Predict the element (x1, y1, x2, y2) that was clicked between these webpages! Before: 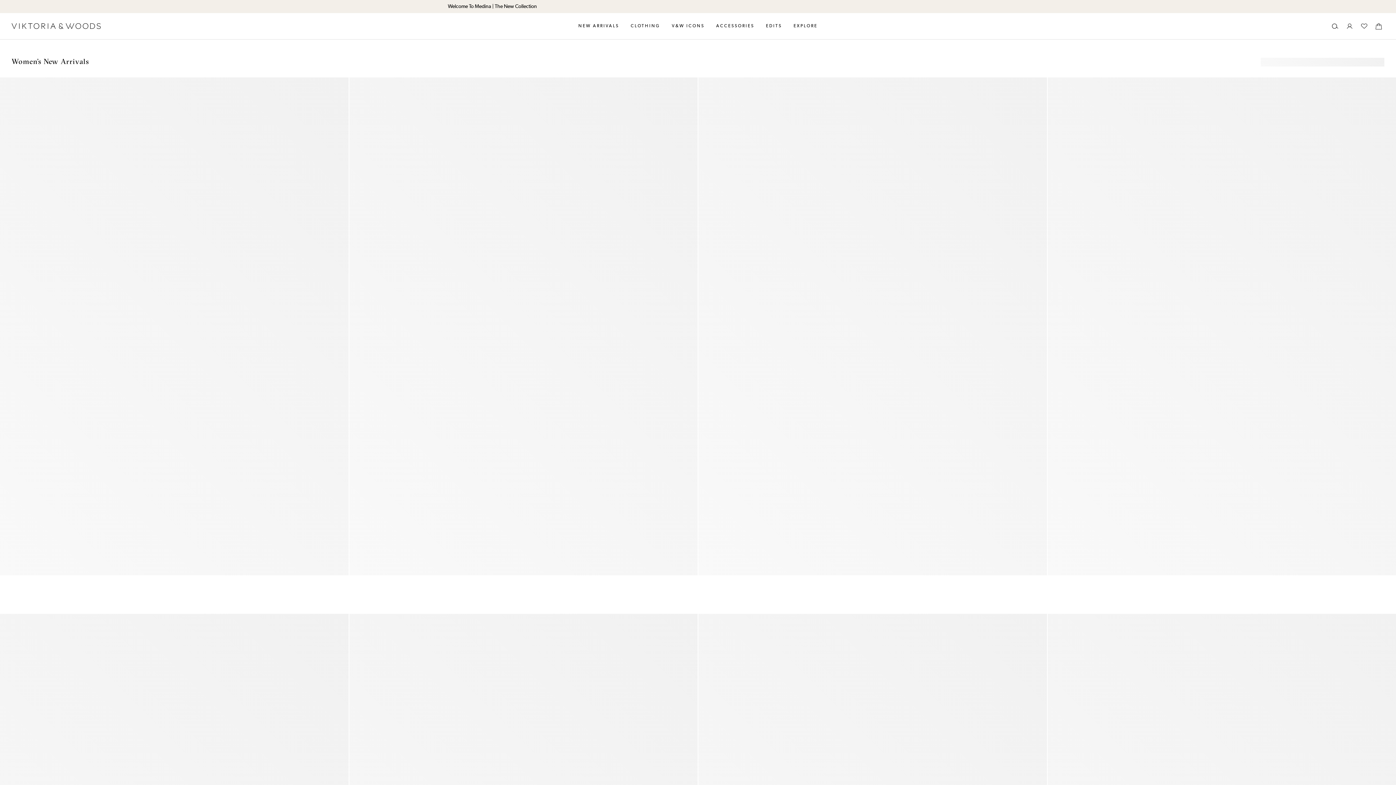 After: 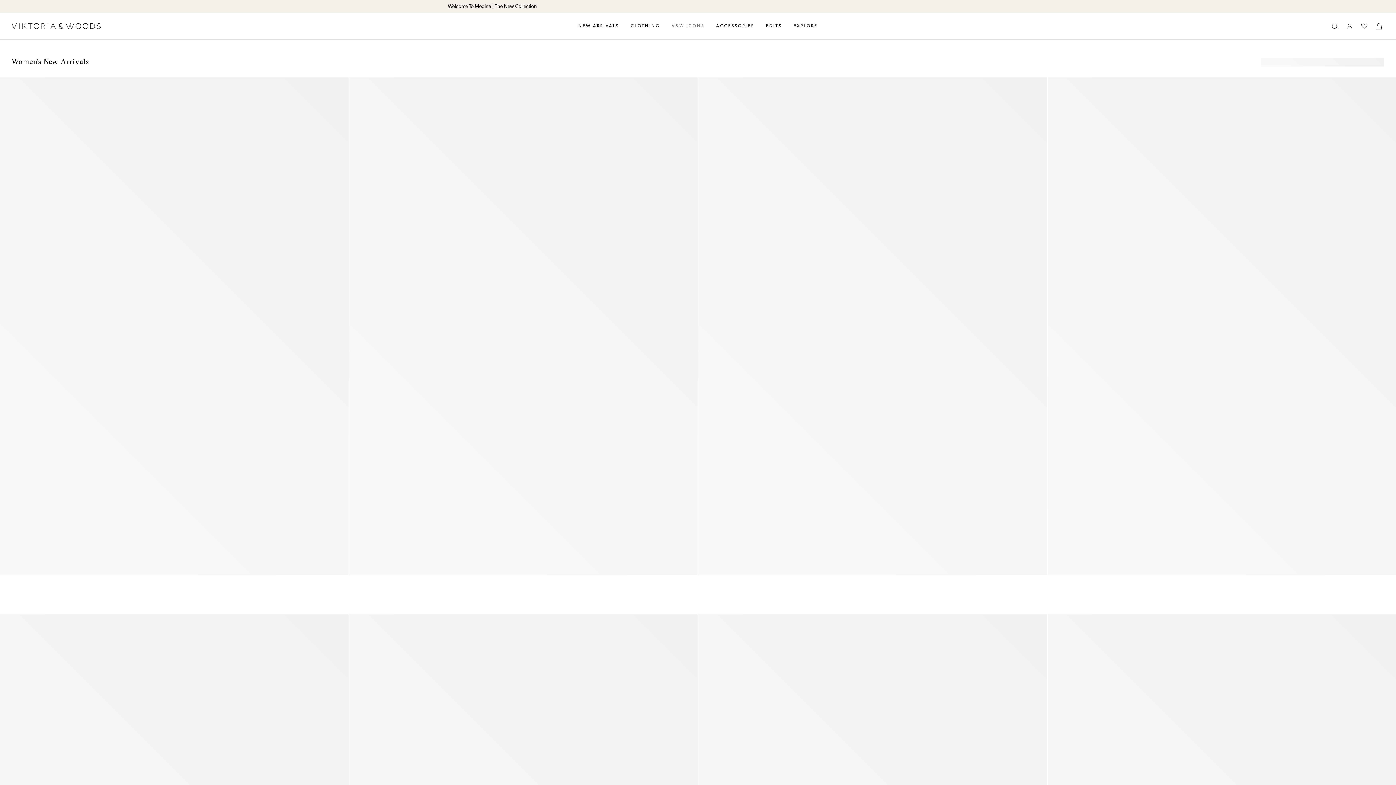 Action: bbox: (672, 13, 704, 39) label: V&W ICONS